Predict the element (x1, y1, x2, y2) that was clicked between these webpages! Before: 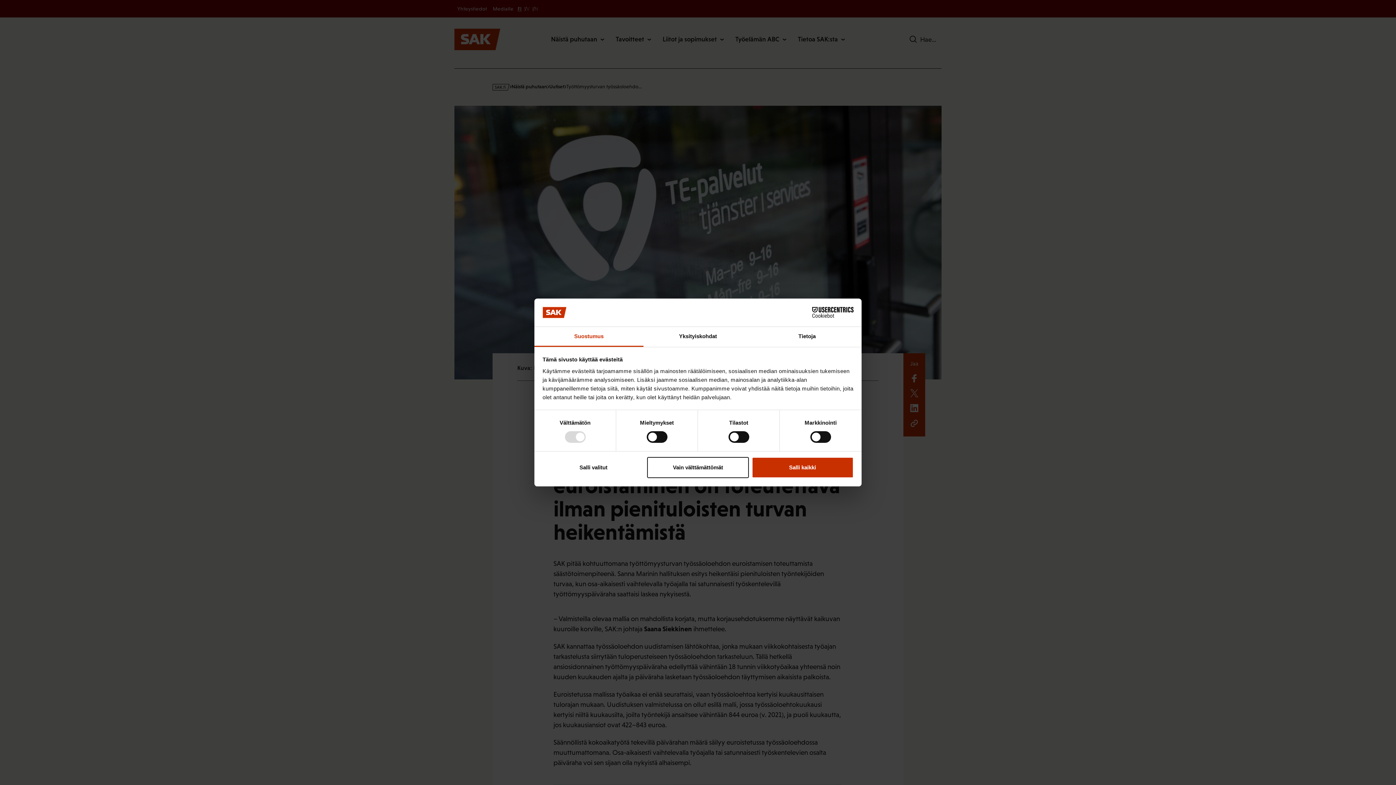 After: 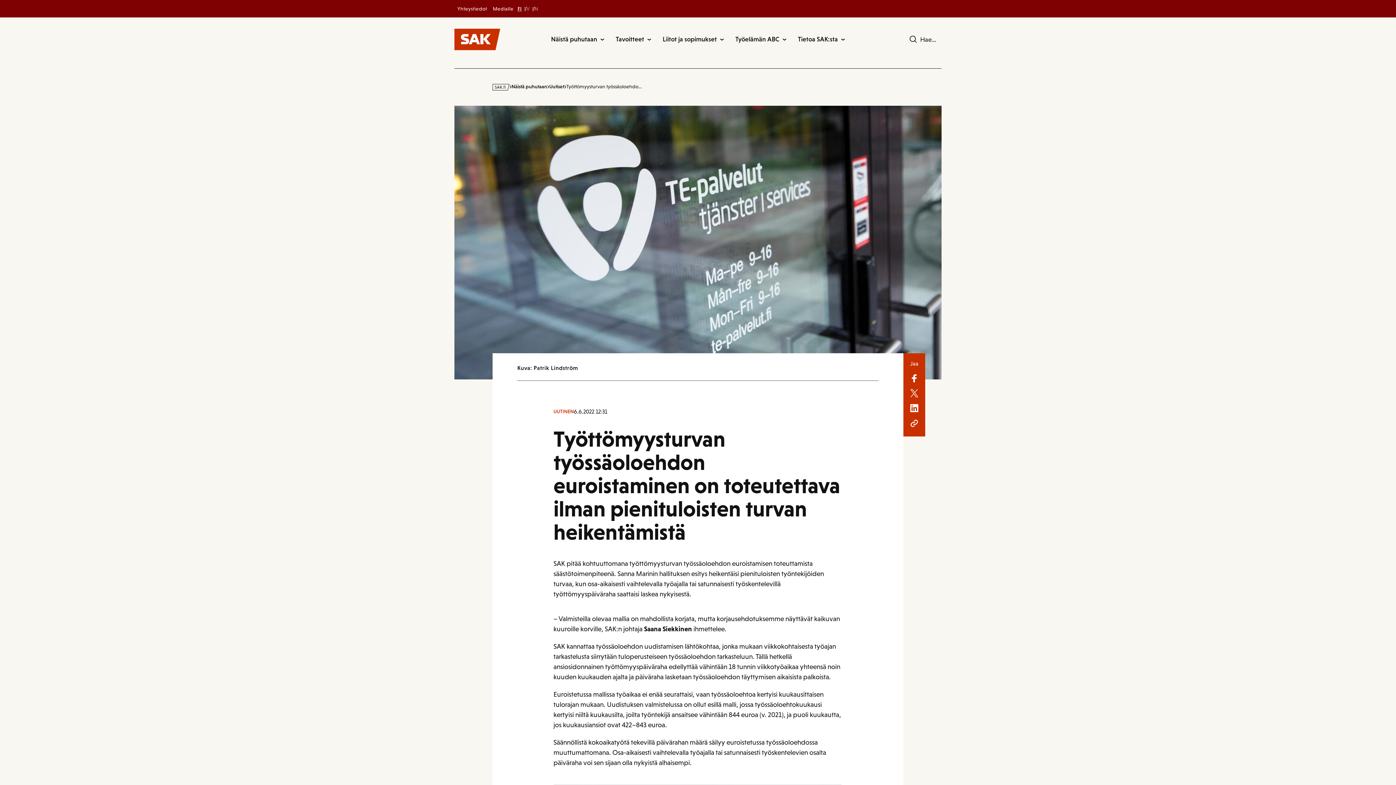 Action: label: Salli kaikki bbox: (751, 457, 853, 478)